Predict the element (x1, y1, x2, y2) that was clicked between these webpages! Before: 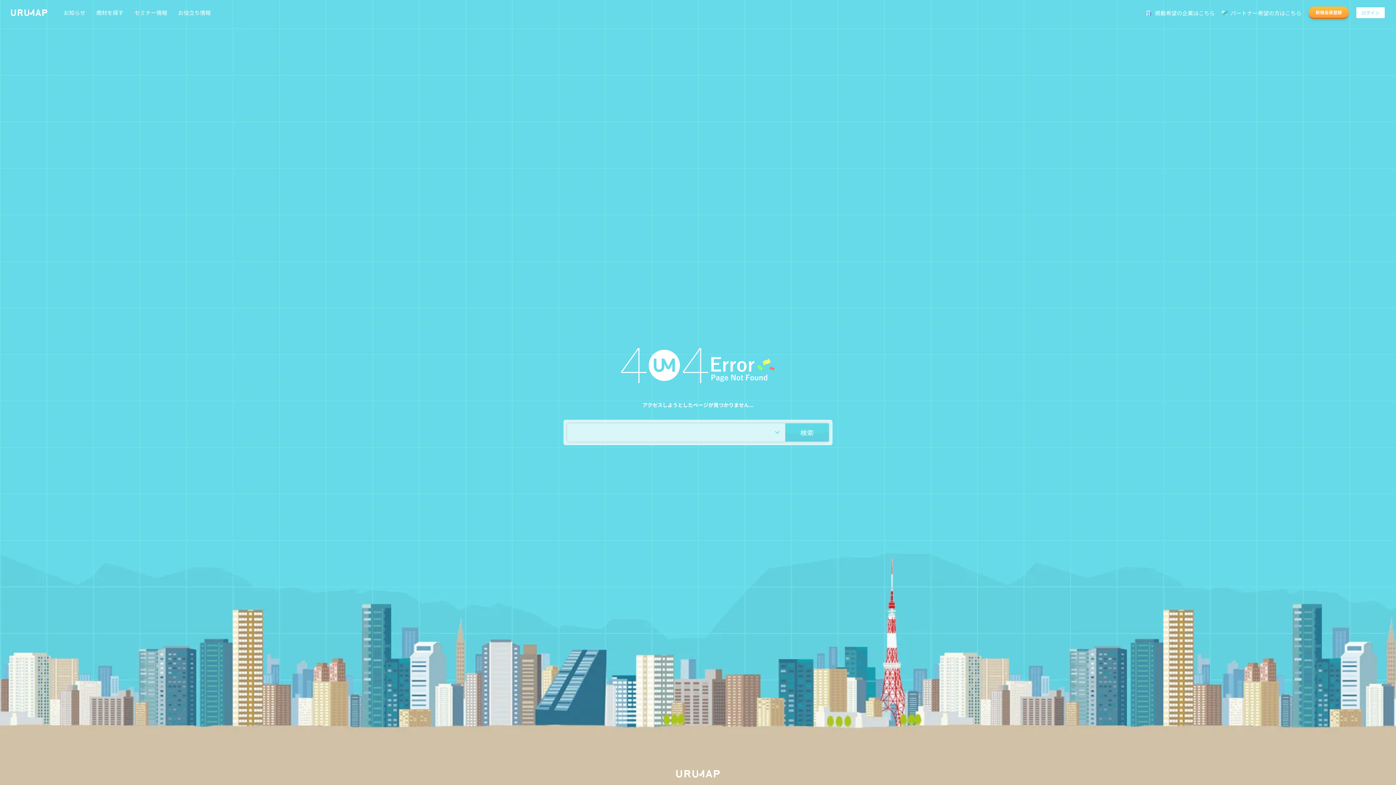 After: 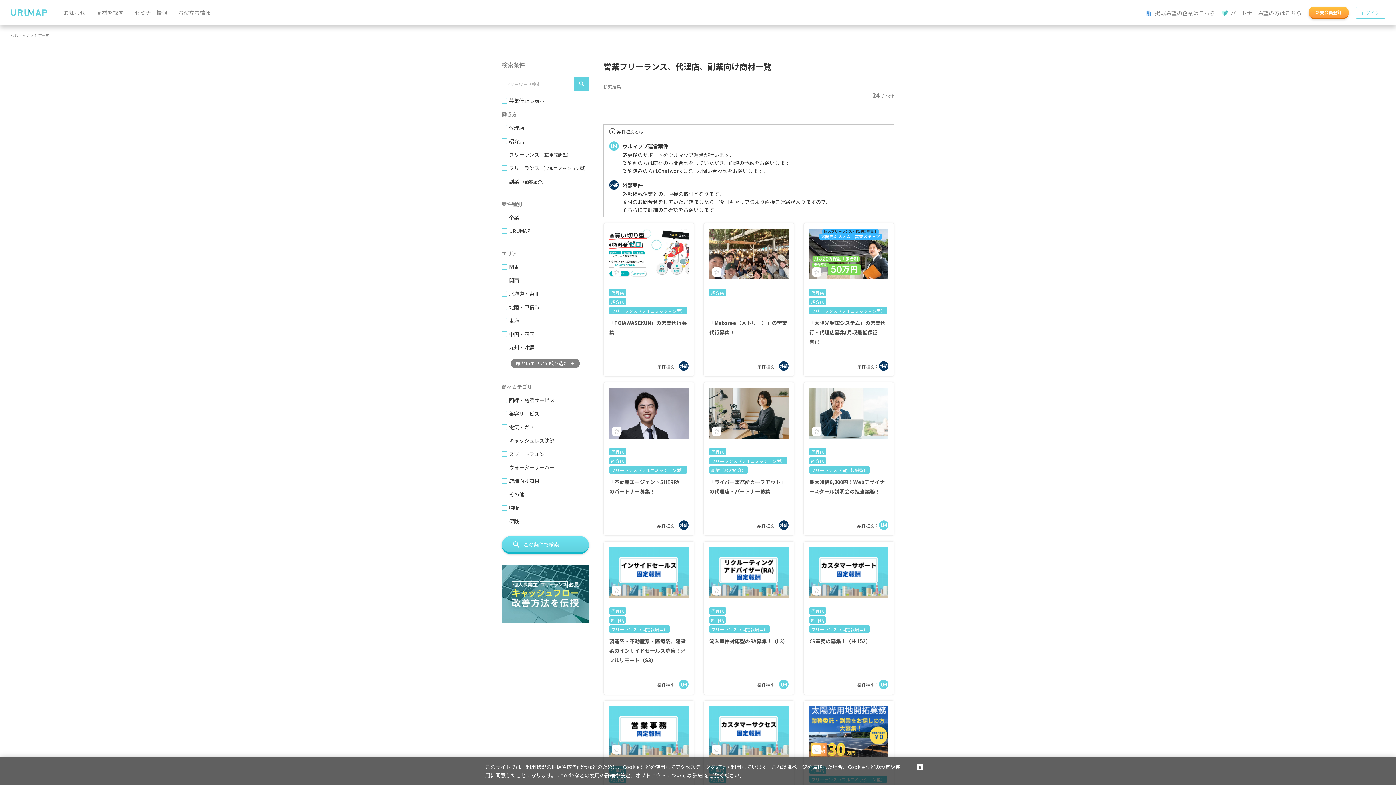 Action: label: 商材を探す bbox: (96, 8, 123, 17)